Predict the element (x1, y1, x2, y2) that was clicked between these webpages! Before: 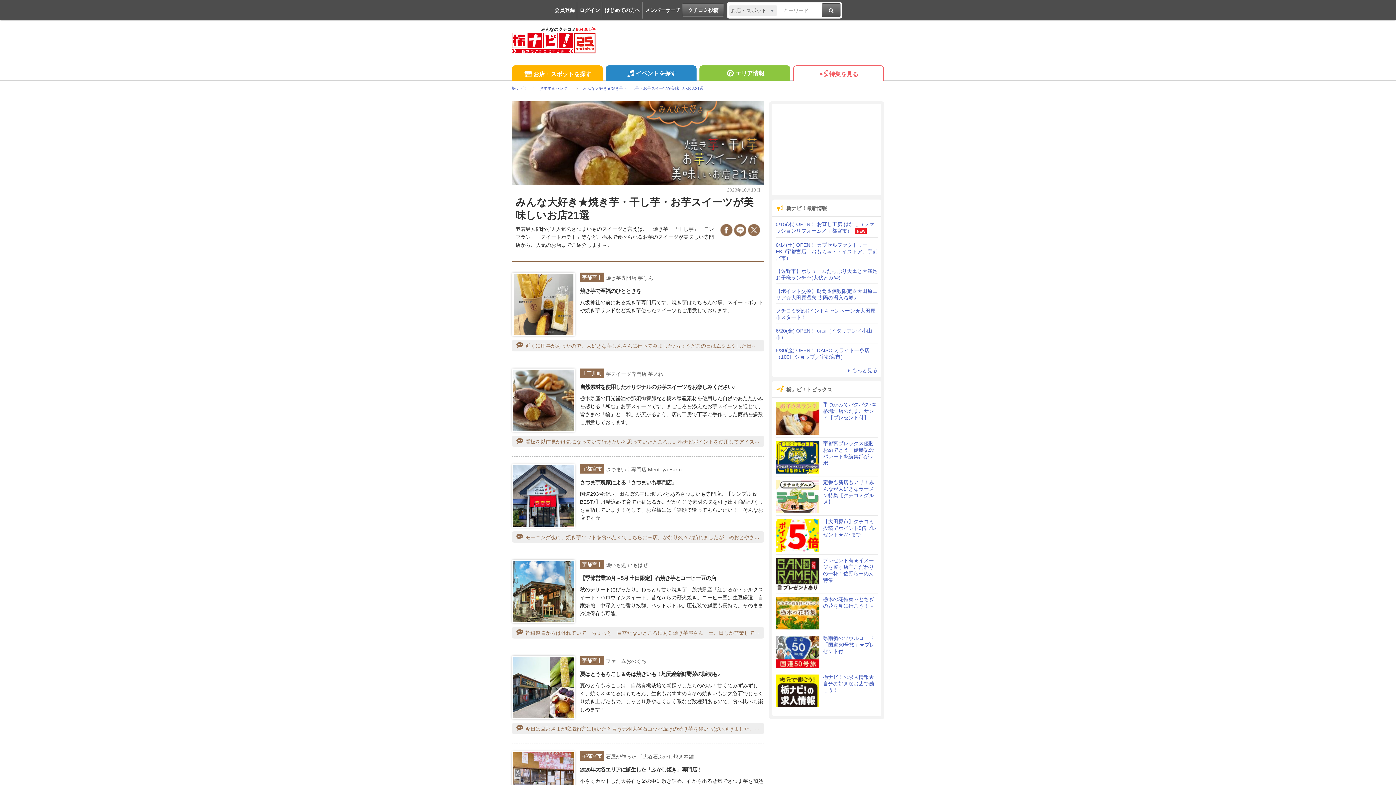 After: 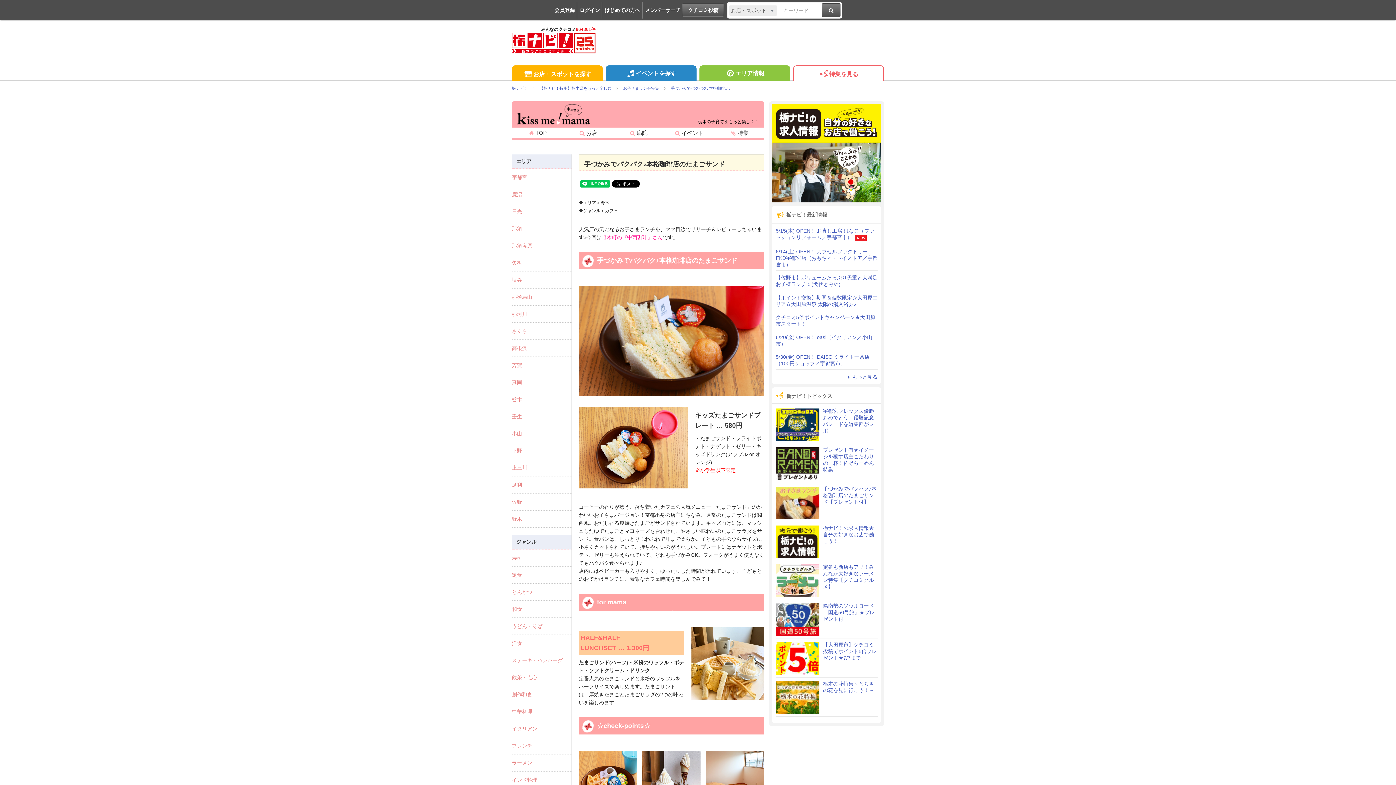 Action: bbox: (776, 401, 877, 435) label: 手づかみでパクパク♪本格珈琲店のたまごサンド【プレゼント付】